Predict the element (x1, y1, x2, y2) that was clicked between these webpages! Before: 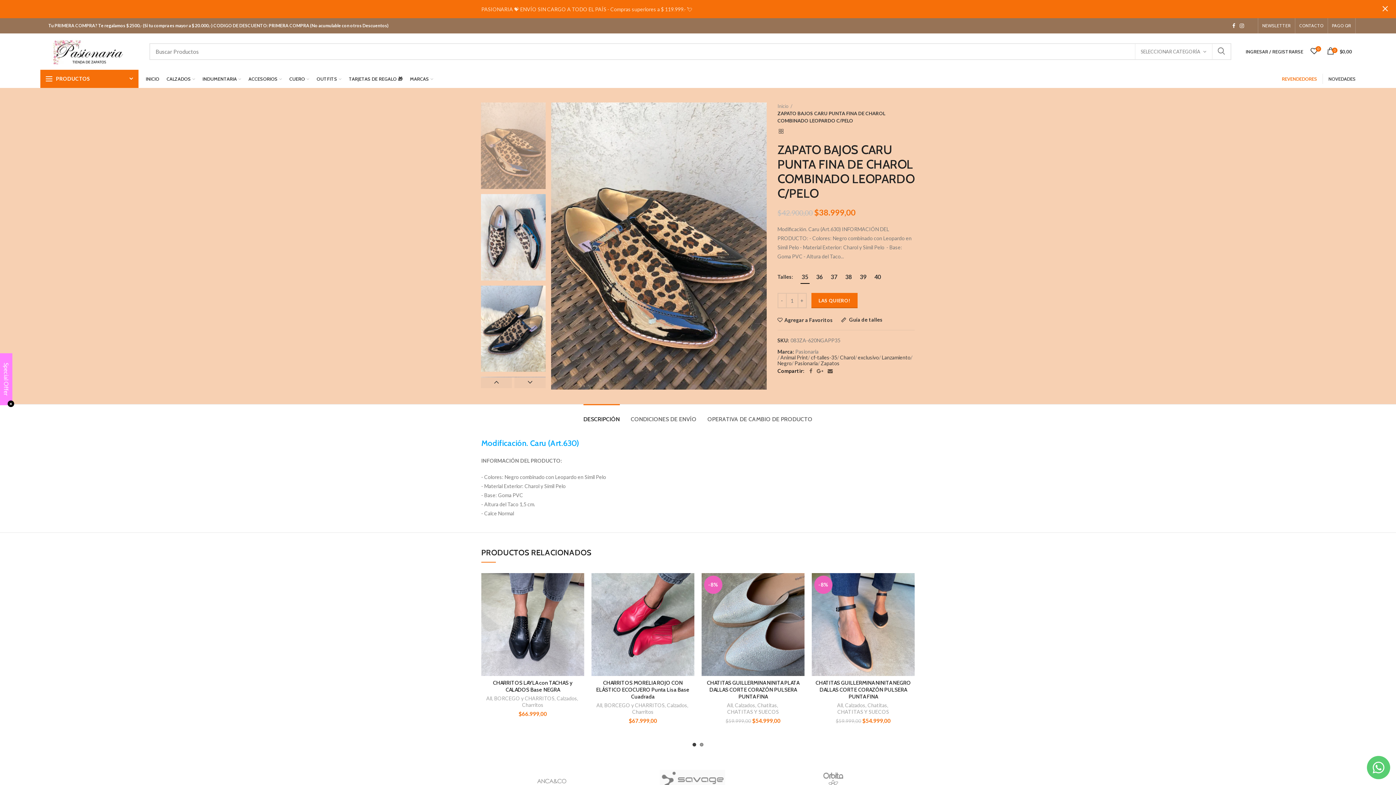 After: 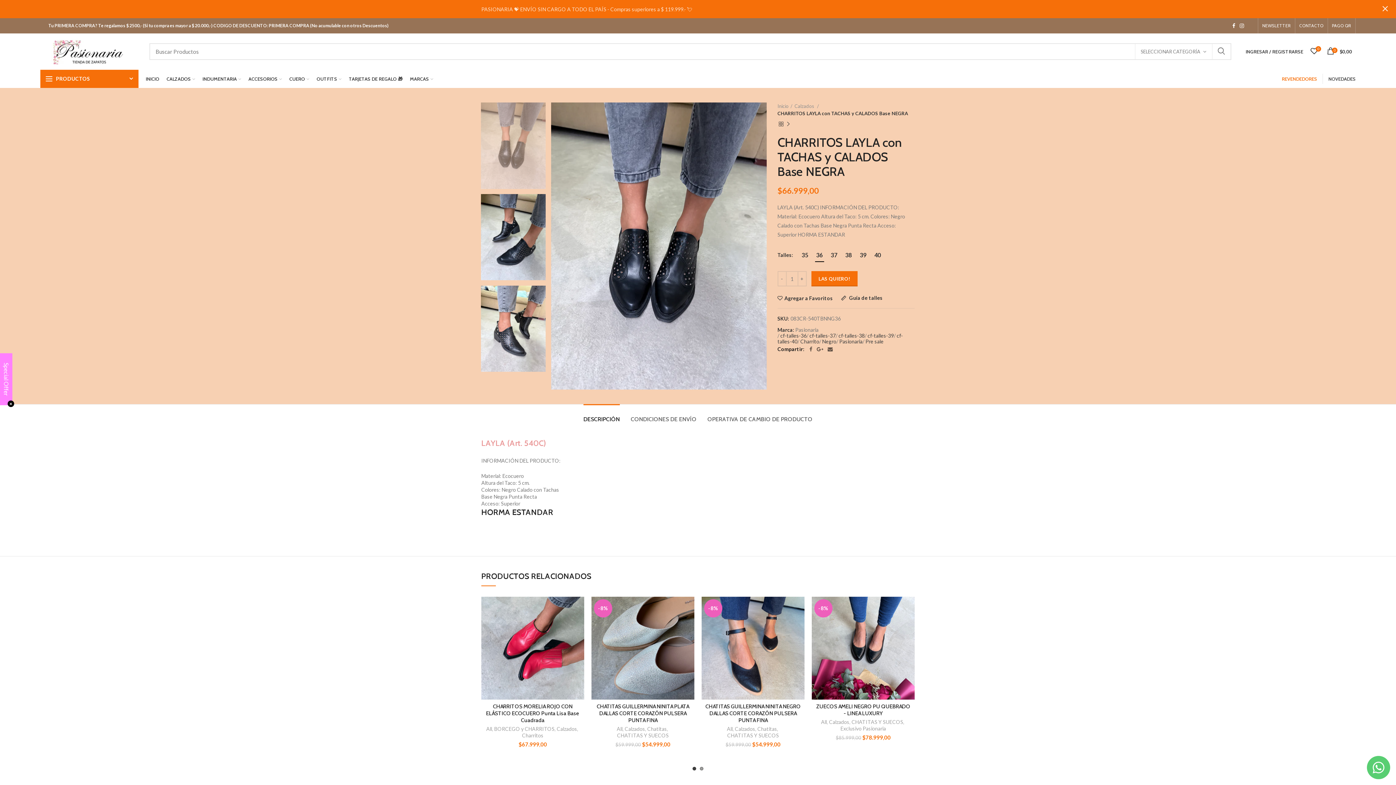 Action: label: CHARRITOS LAYLA con TACHAS y CALADOS Base NEGRA bbox: (485, 680, 580, 693)